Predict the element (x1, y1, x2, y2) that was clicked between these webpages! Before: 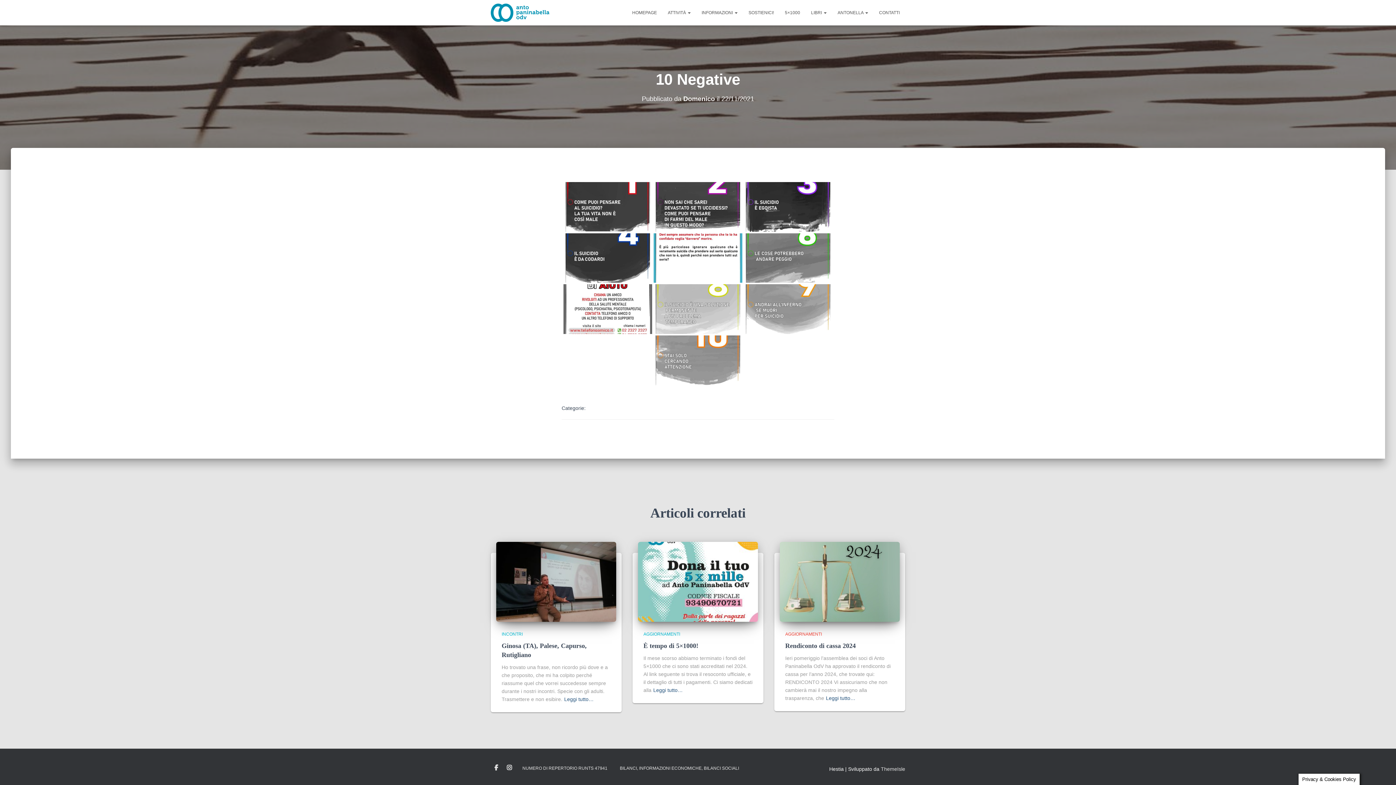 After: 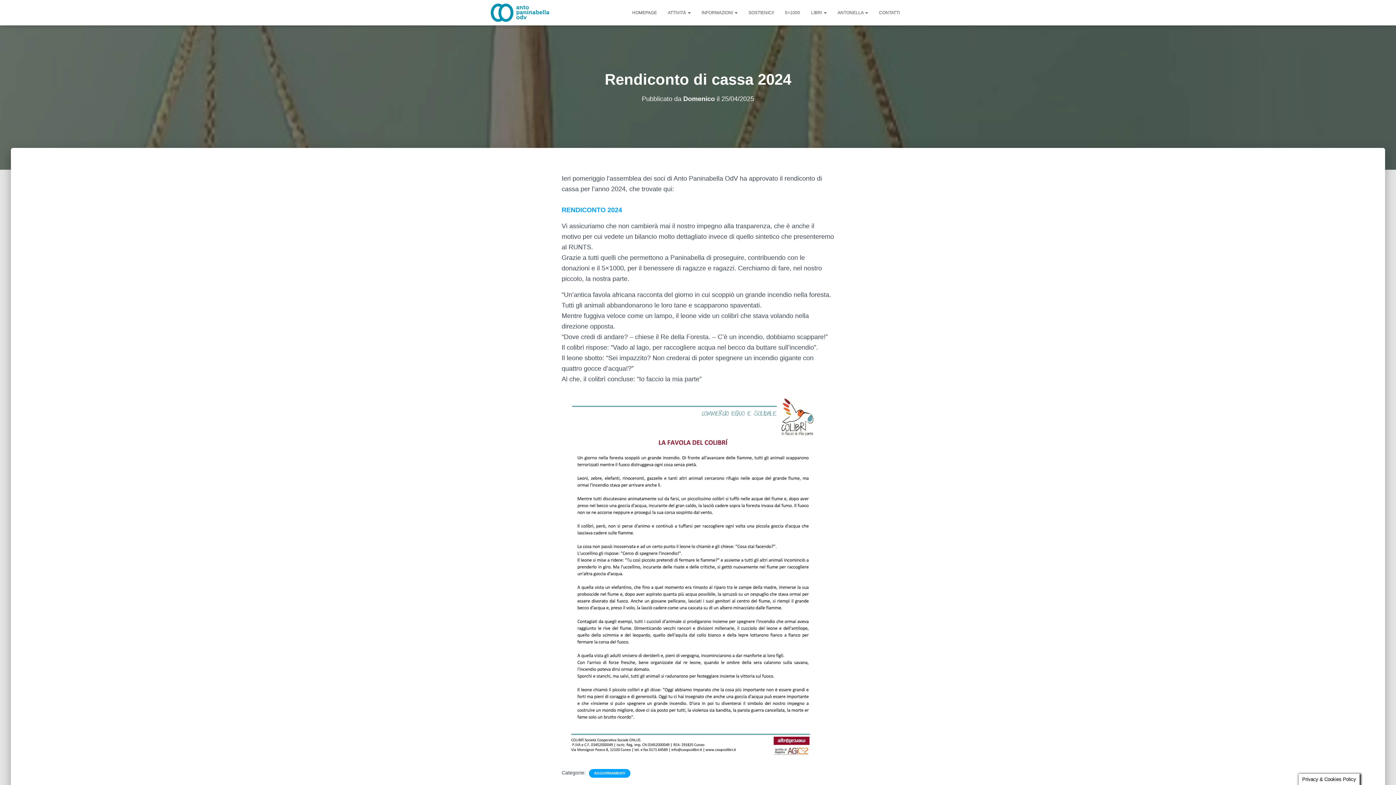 Action: bbox: (780, 578, 900, 584)